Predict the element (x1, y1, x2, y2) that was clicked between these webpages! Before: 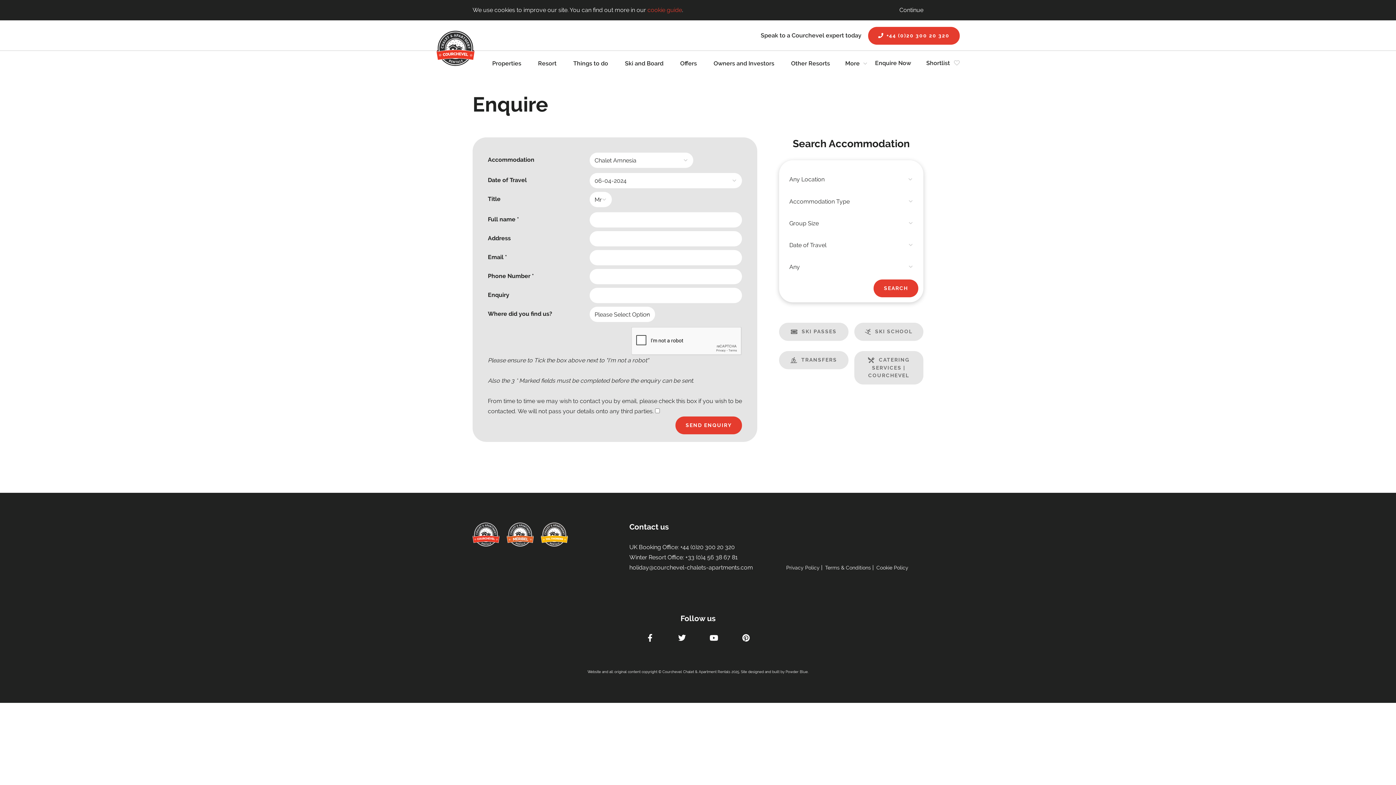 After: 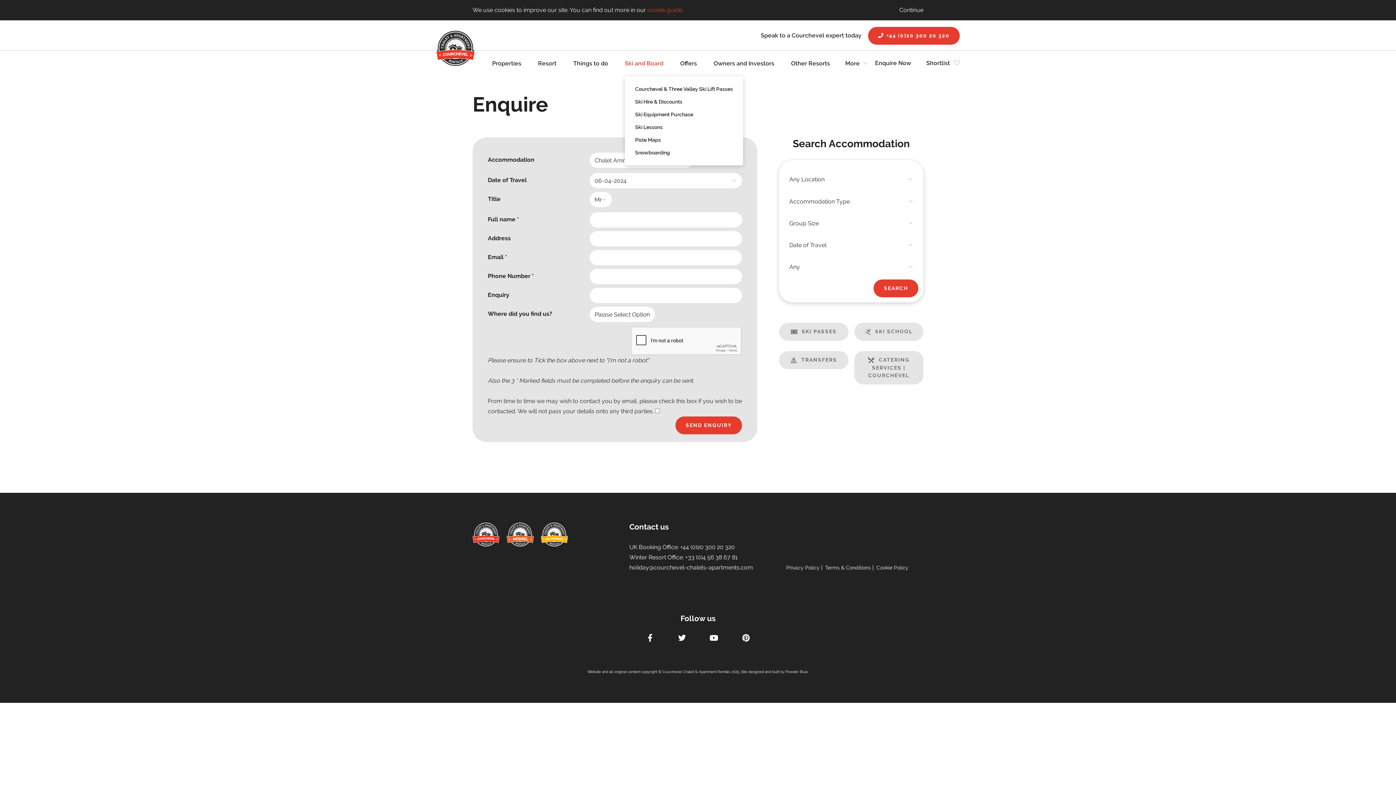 Action: bbox: (625, 50, 671, 76) label: Ski and Board